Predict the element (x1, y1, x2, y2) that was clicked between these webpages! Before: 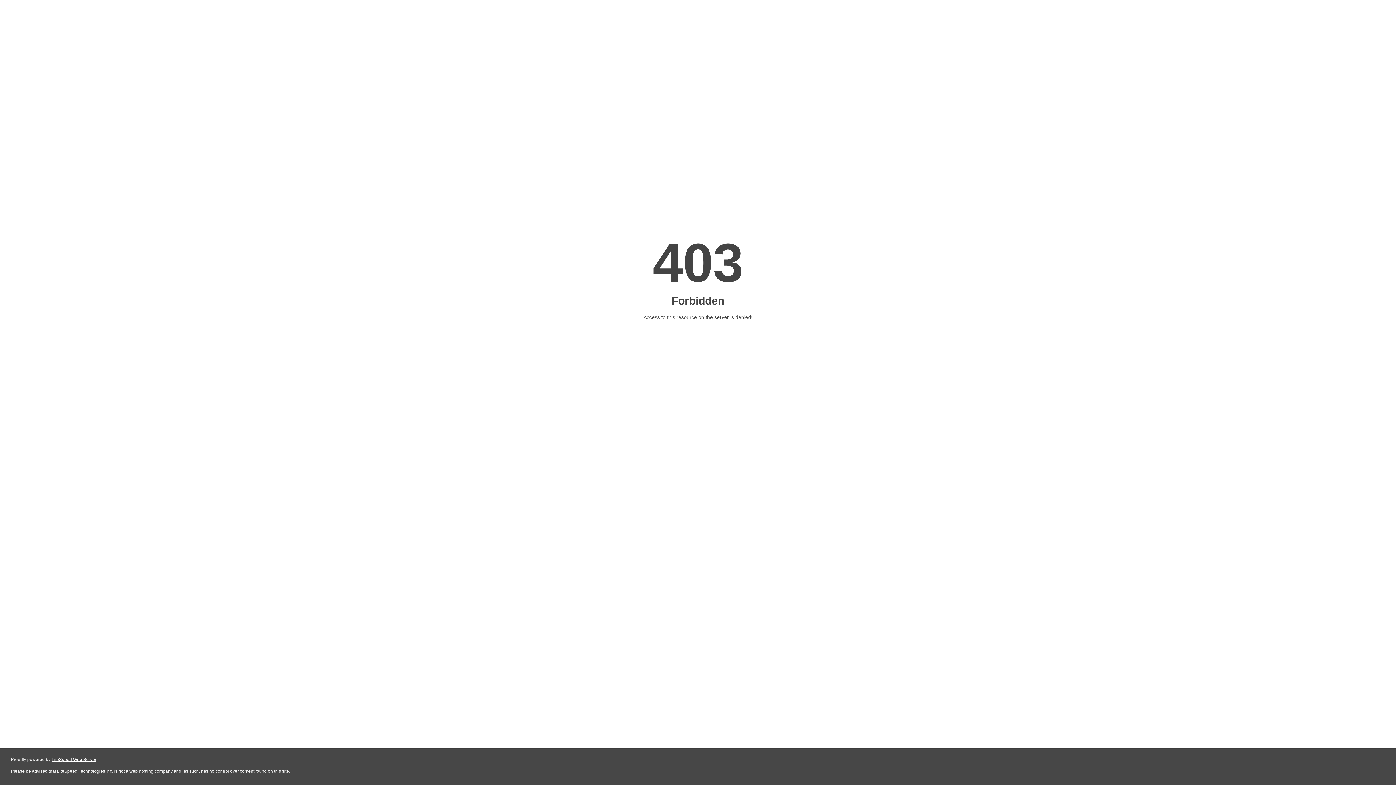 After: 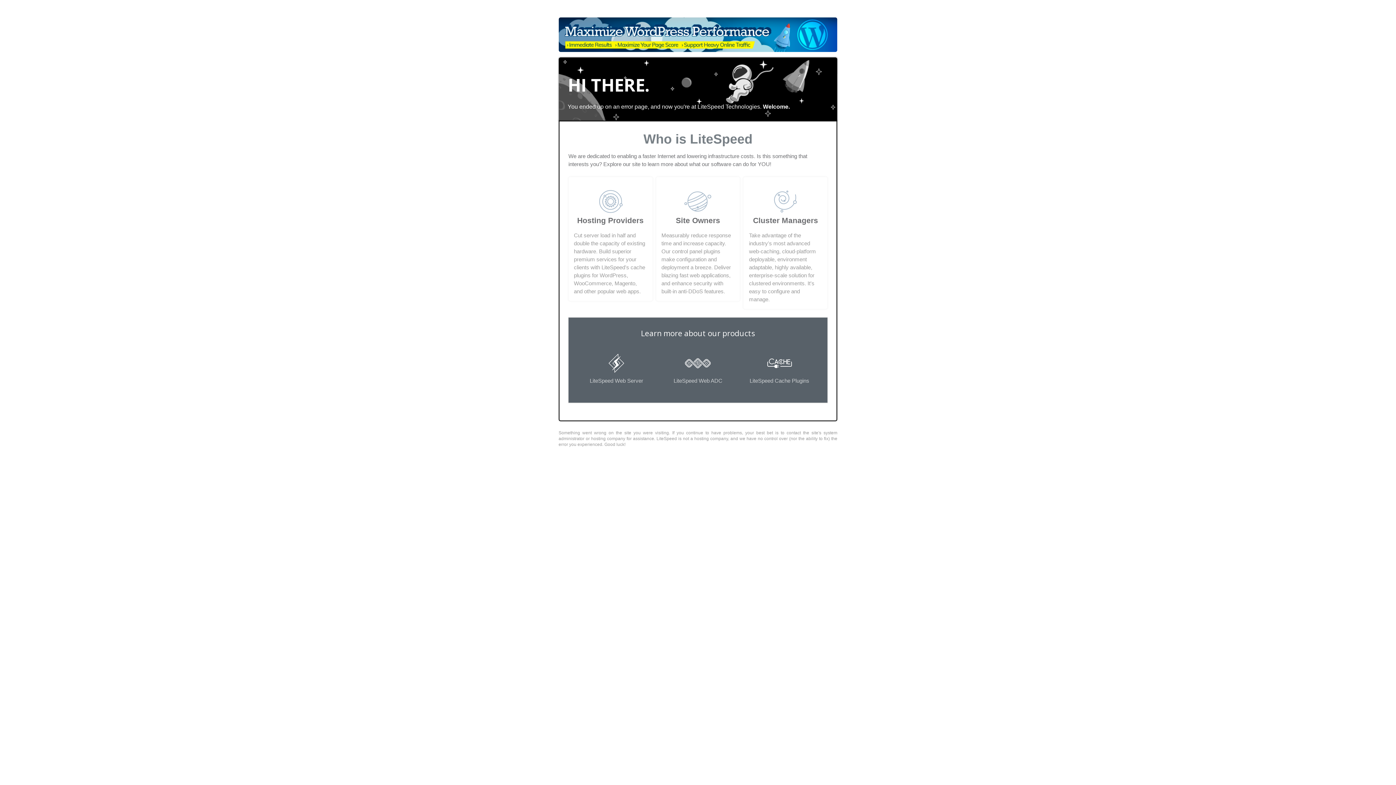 Action: bbox: (51, 757, 96, 762) label: LiteSpeed Web Server